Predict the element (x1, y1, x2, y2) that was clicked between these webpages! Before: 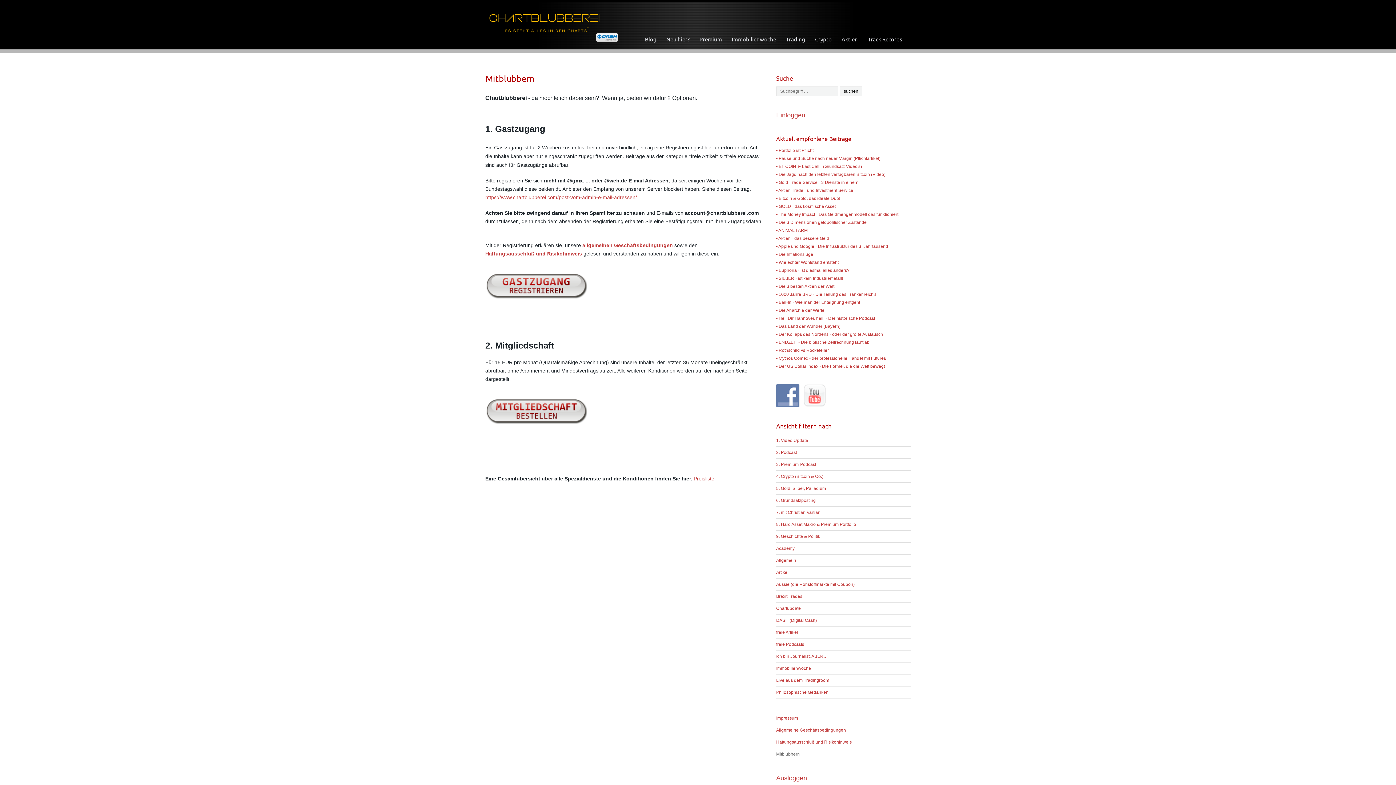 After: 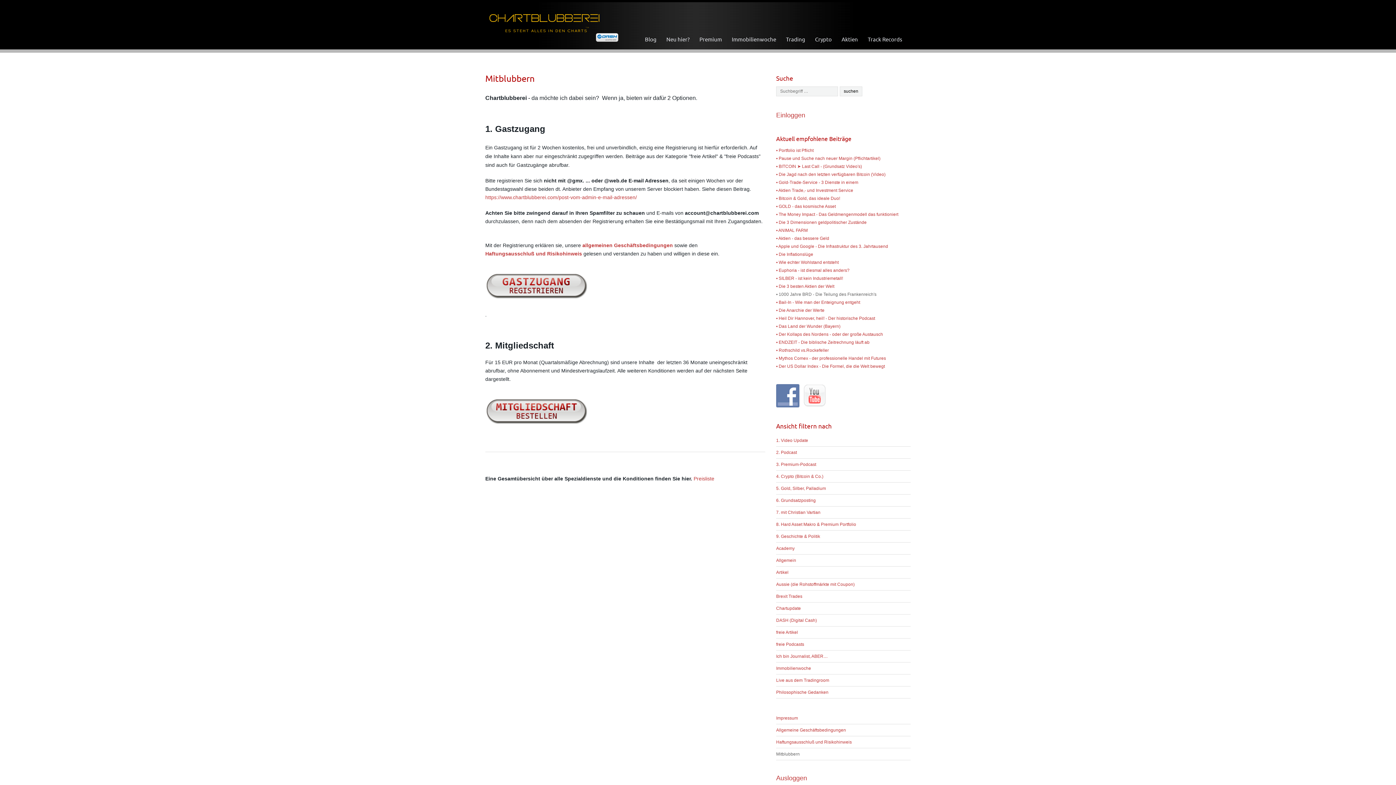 Action: bbox: (776, 292, 876, 297) label: • 1000 Jahre BRD - Die Teilung des Frankenreich's
